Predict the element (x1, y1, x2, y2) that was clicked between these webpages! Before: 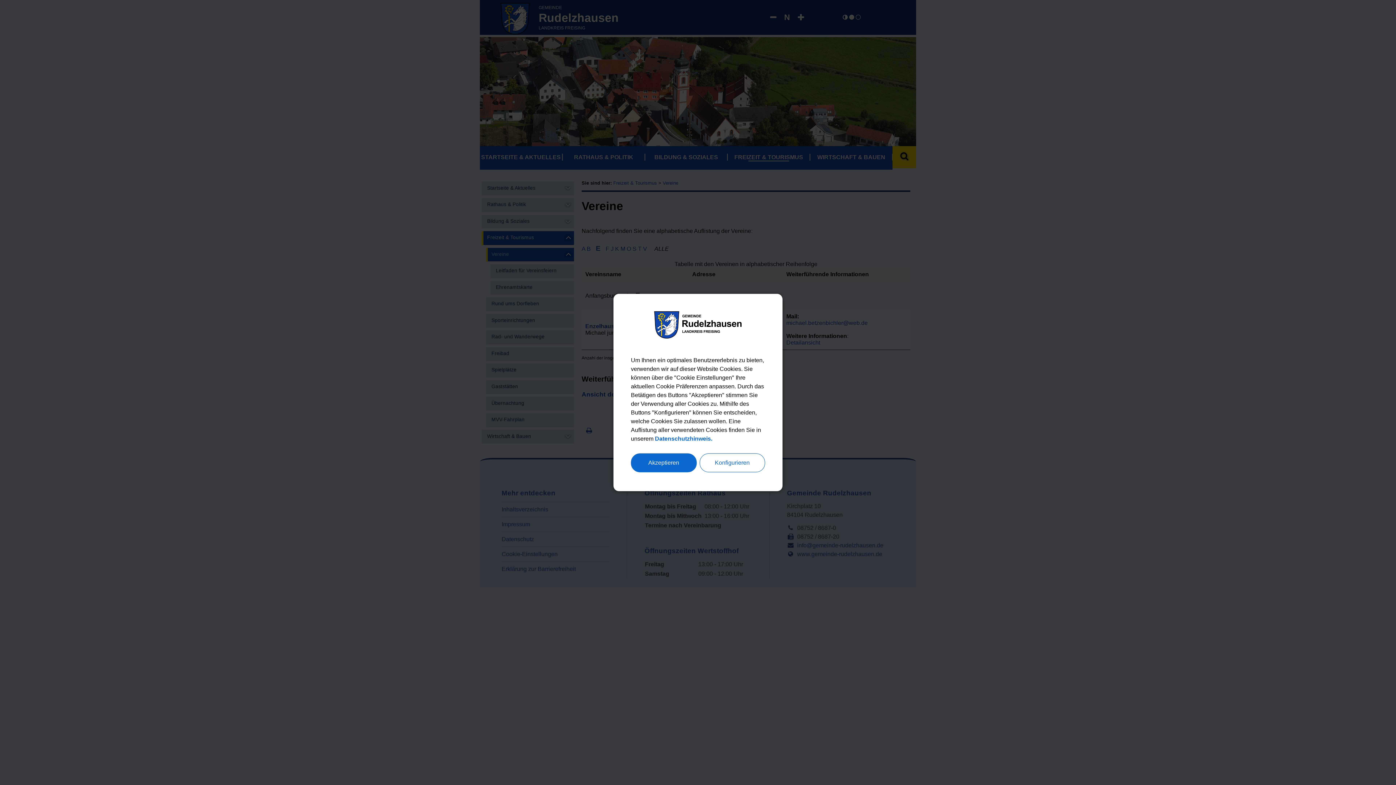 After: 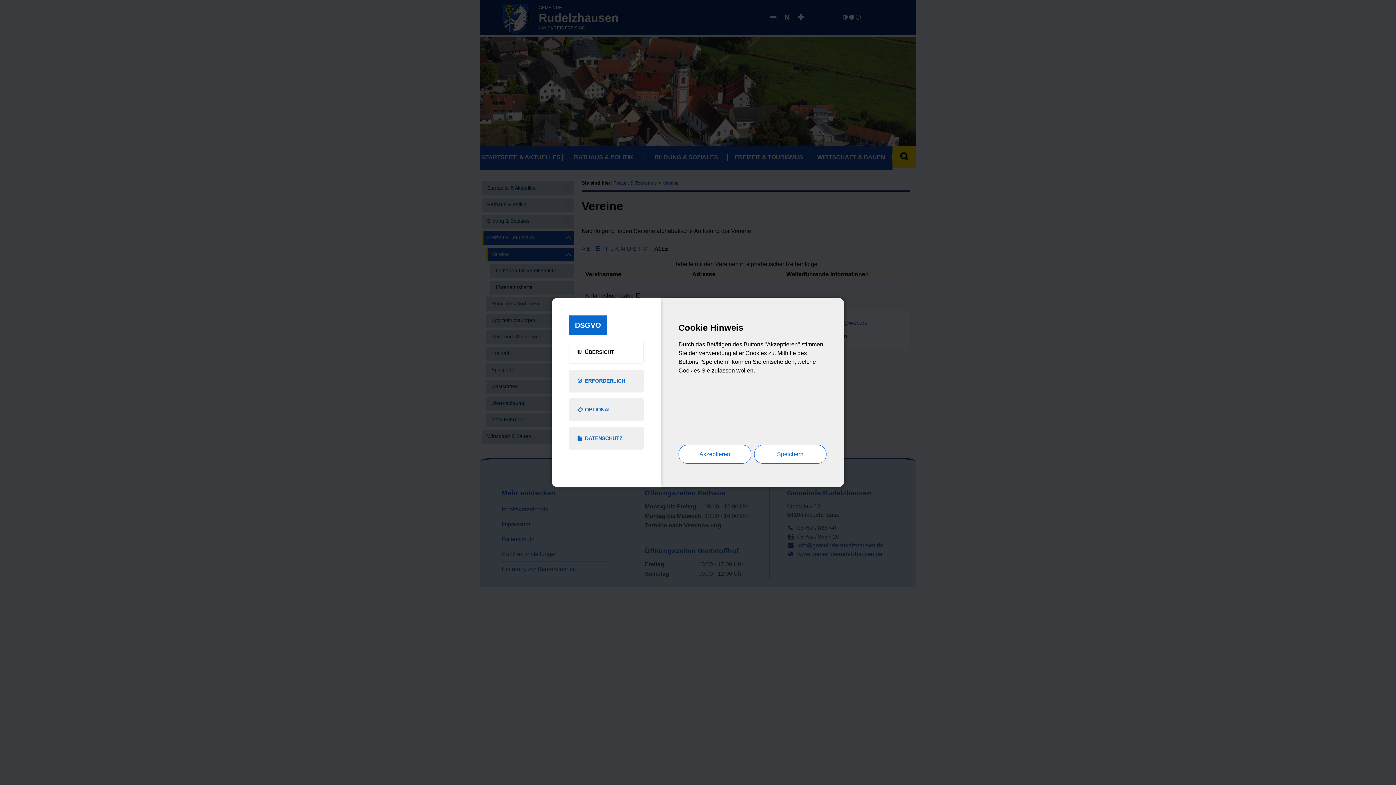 Action: label: Konfigurieren bbox: (699, 453, 765, 472)